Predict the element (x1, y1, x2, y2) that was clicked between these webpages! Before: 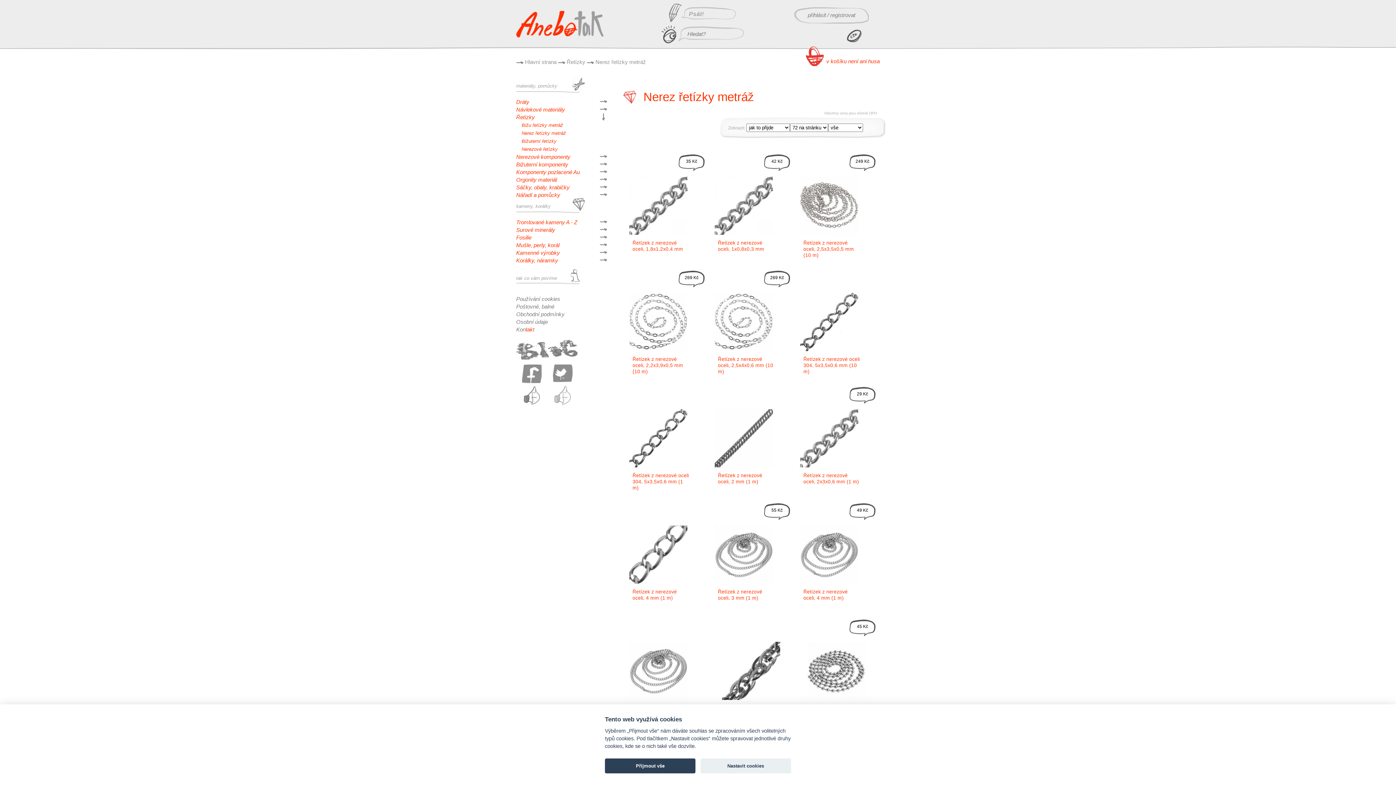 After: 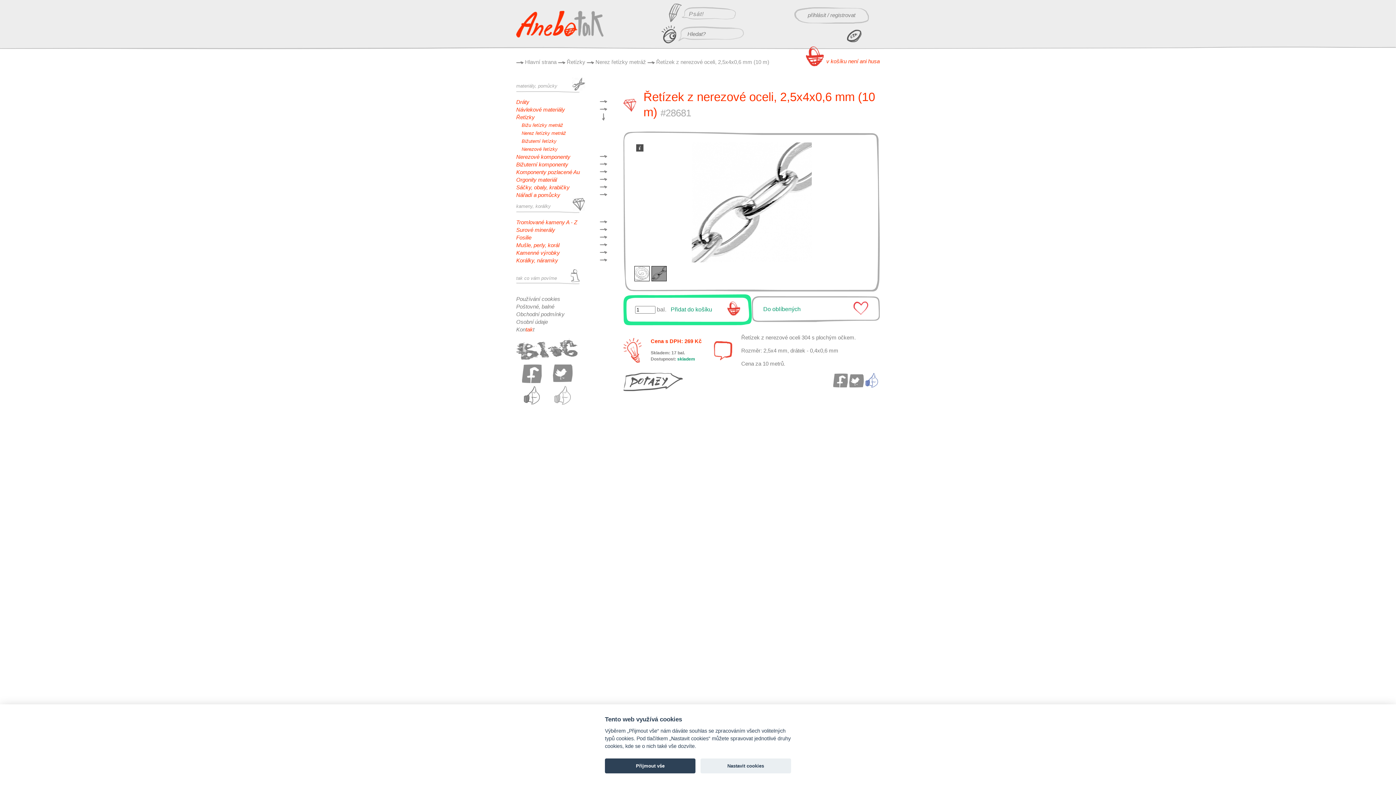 Action: bbox: (718, 356, 773, 374) label: Řetízek z nerezové oceli, 2,5x4x0,6 mm (10 m)